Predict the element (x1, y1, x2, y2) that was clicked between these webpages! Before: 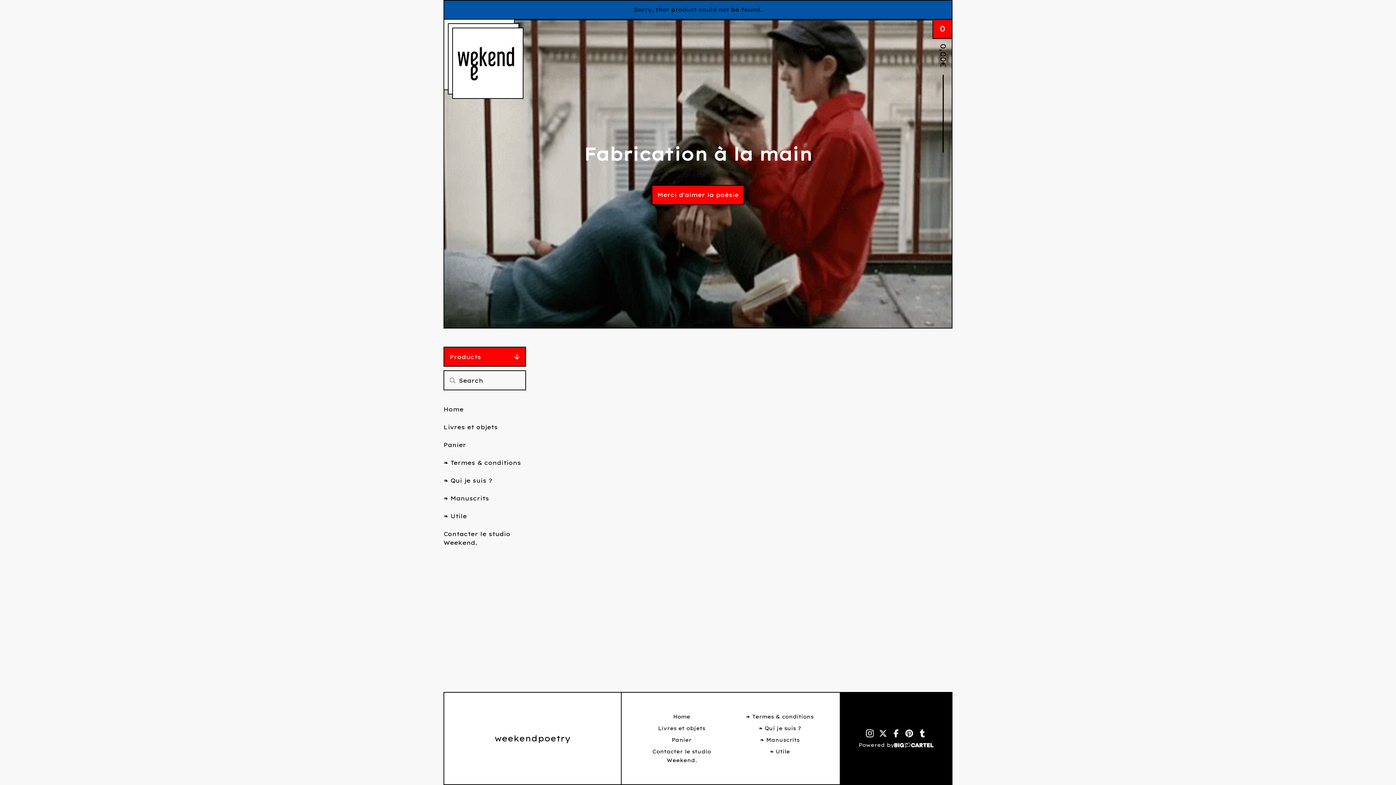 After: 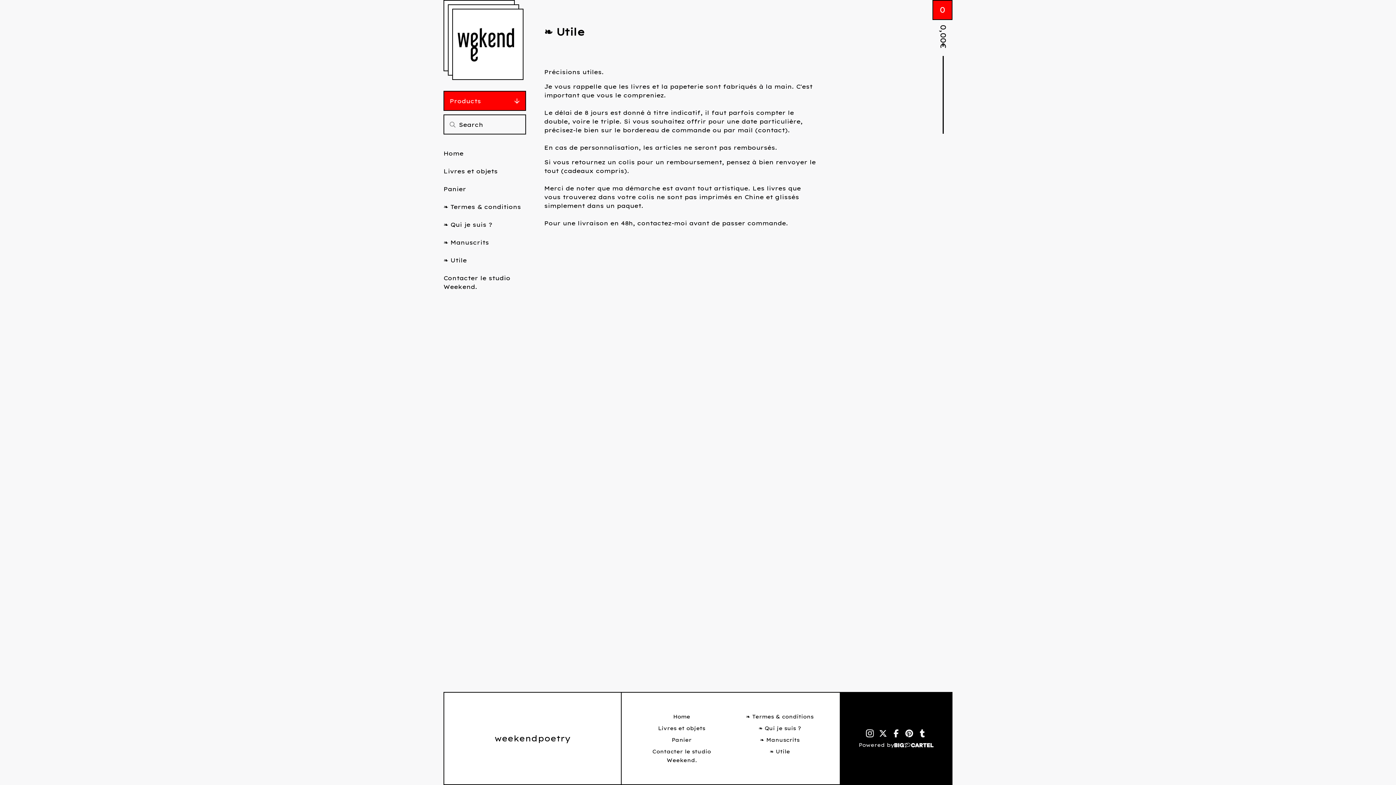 Action: bbox: (443, 511, 466, 521) label: ❧ Utile